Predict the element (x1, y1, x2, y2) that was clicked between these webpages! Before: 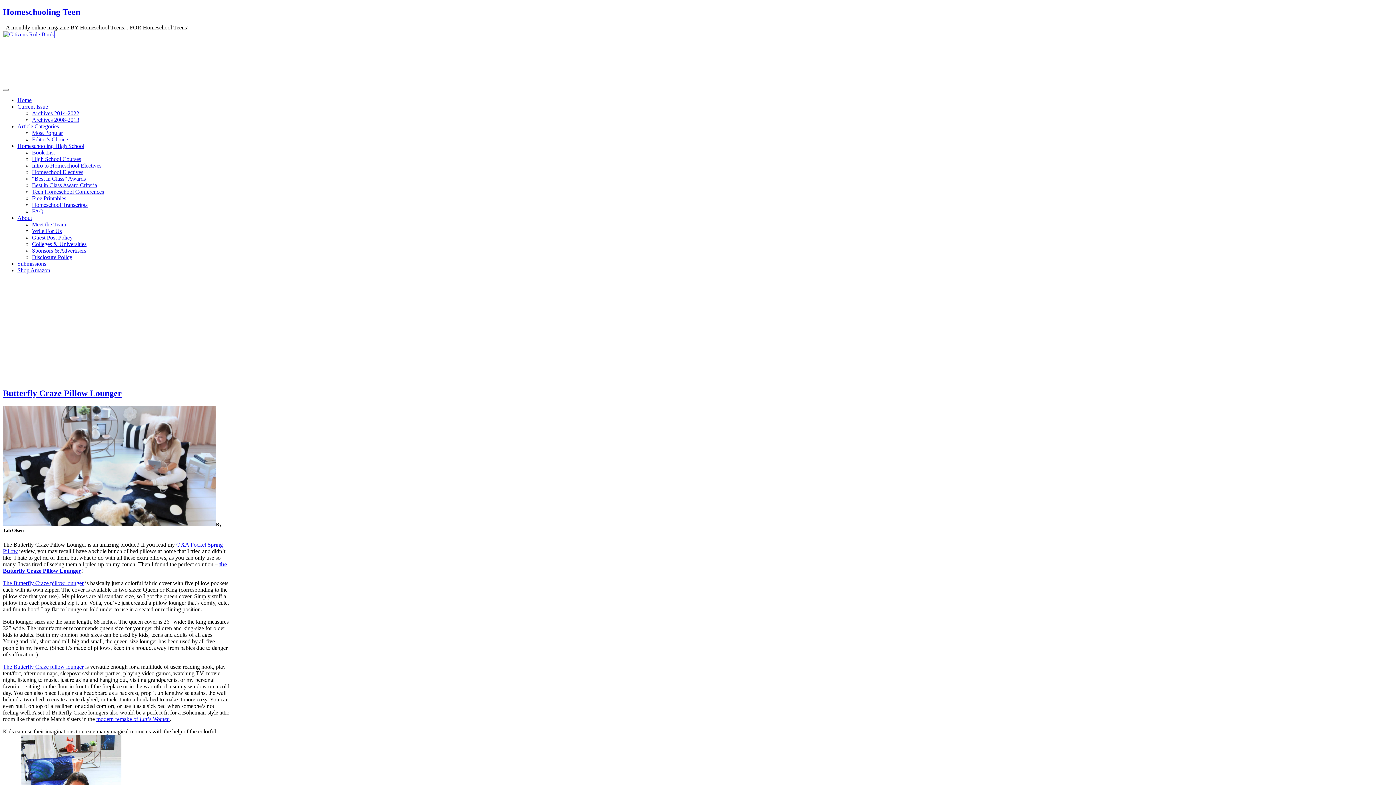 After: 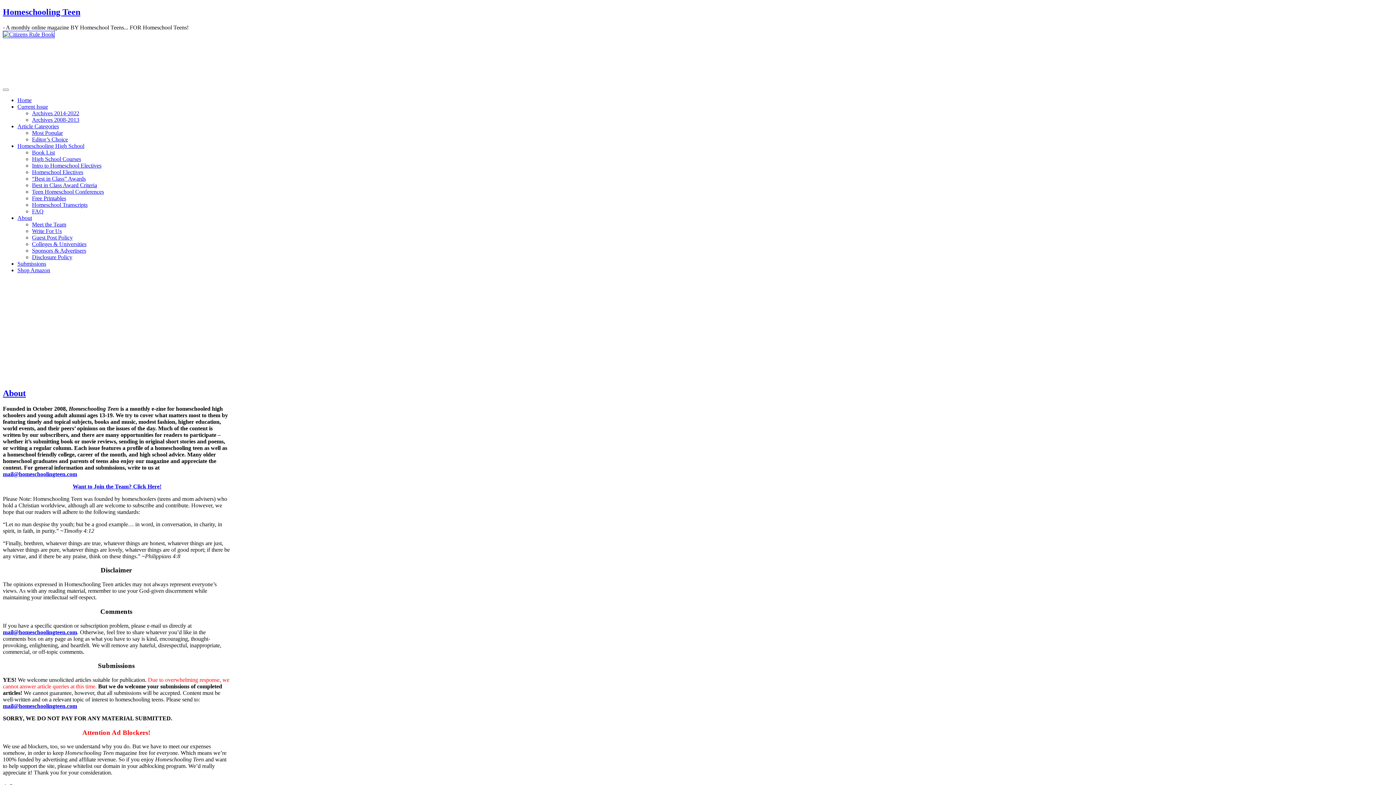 Action: bbox: (17, 214, 32, 221) label: About